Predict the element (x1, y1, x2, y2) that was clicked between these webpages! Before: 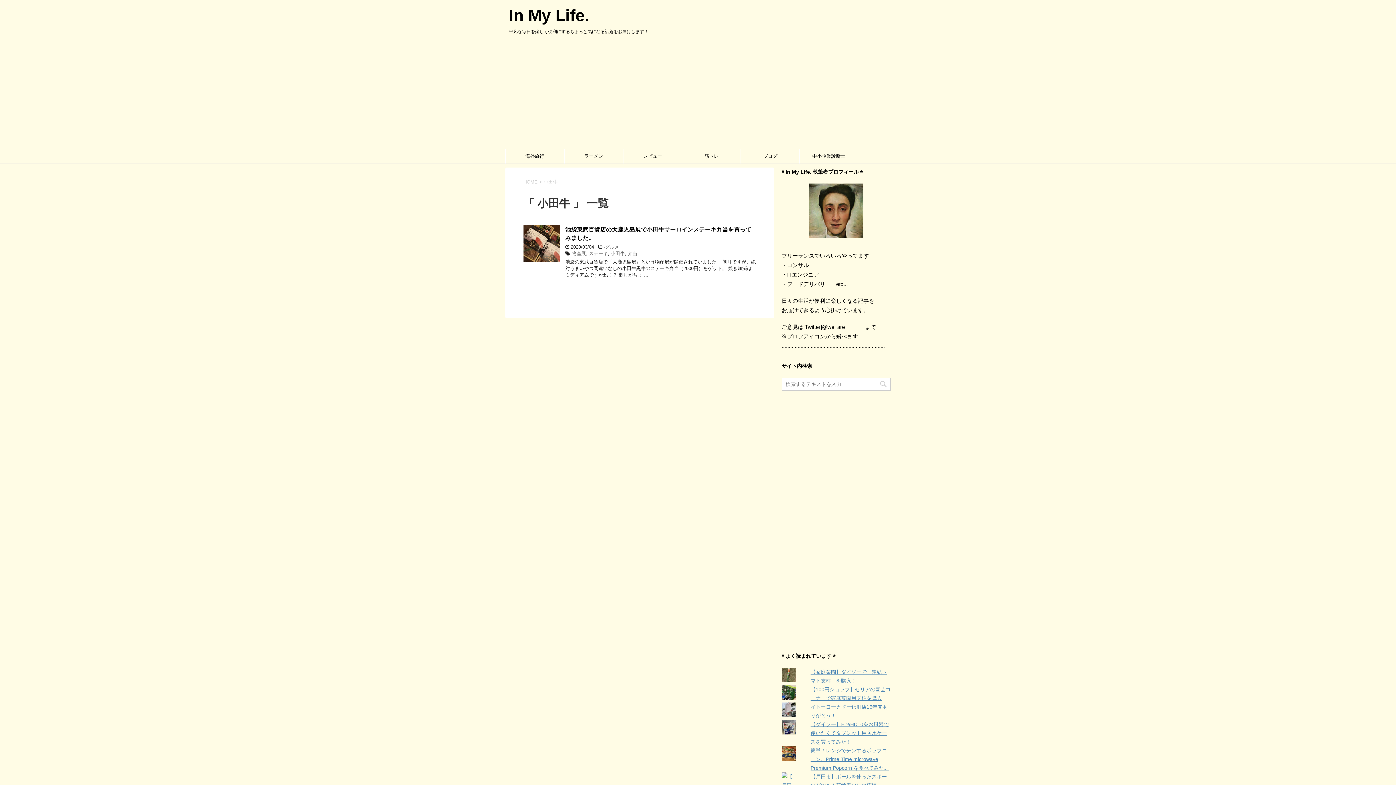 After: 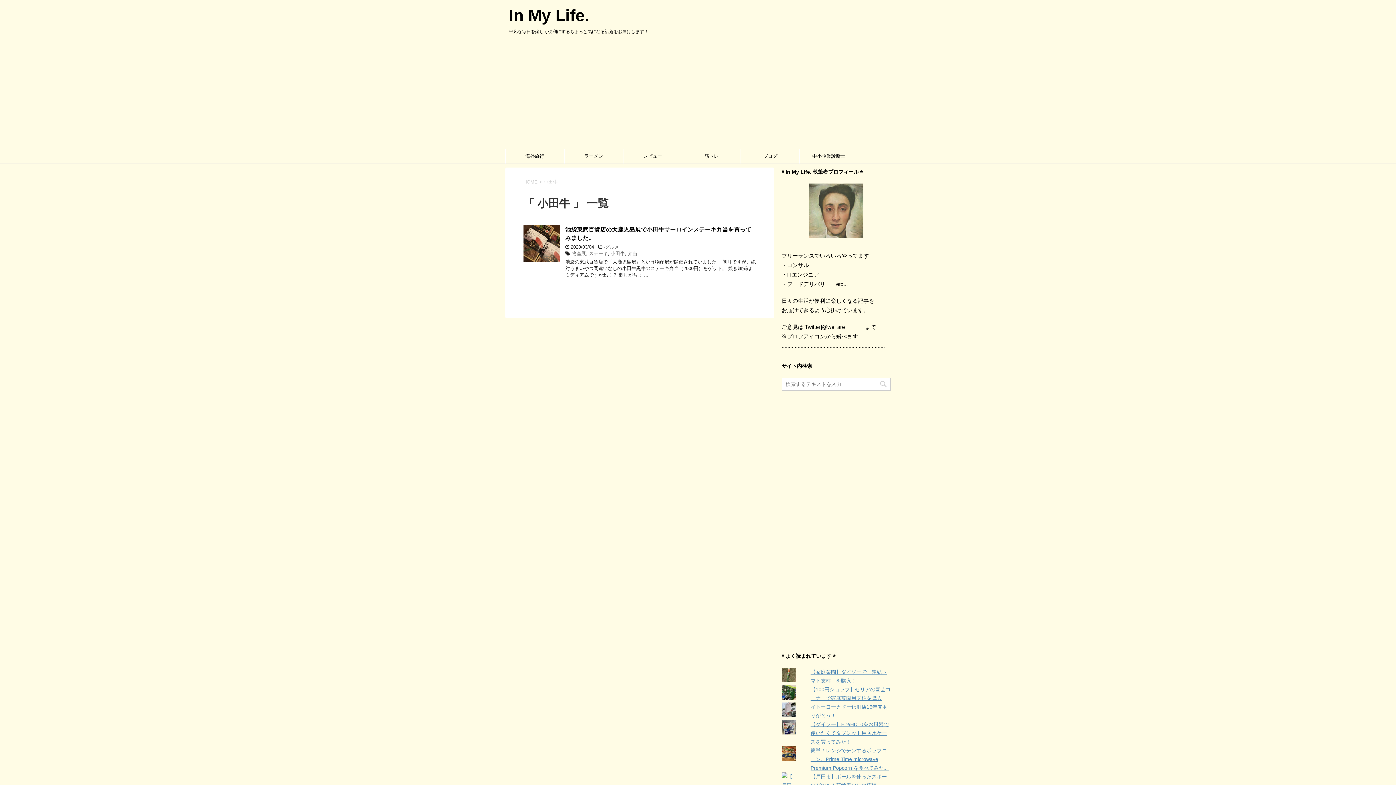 Action: bbox: (781, 183, 890, 238)